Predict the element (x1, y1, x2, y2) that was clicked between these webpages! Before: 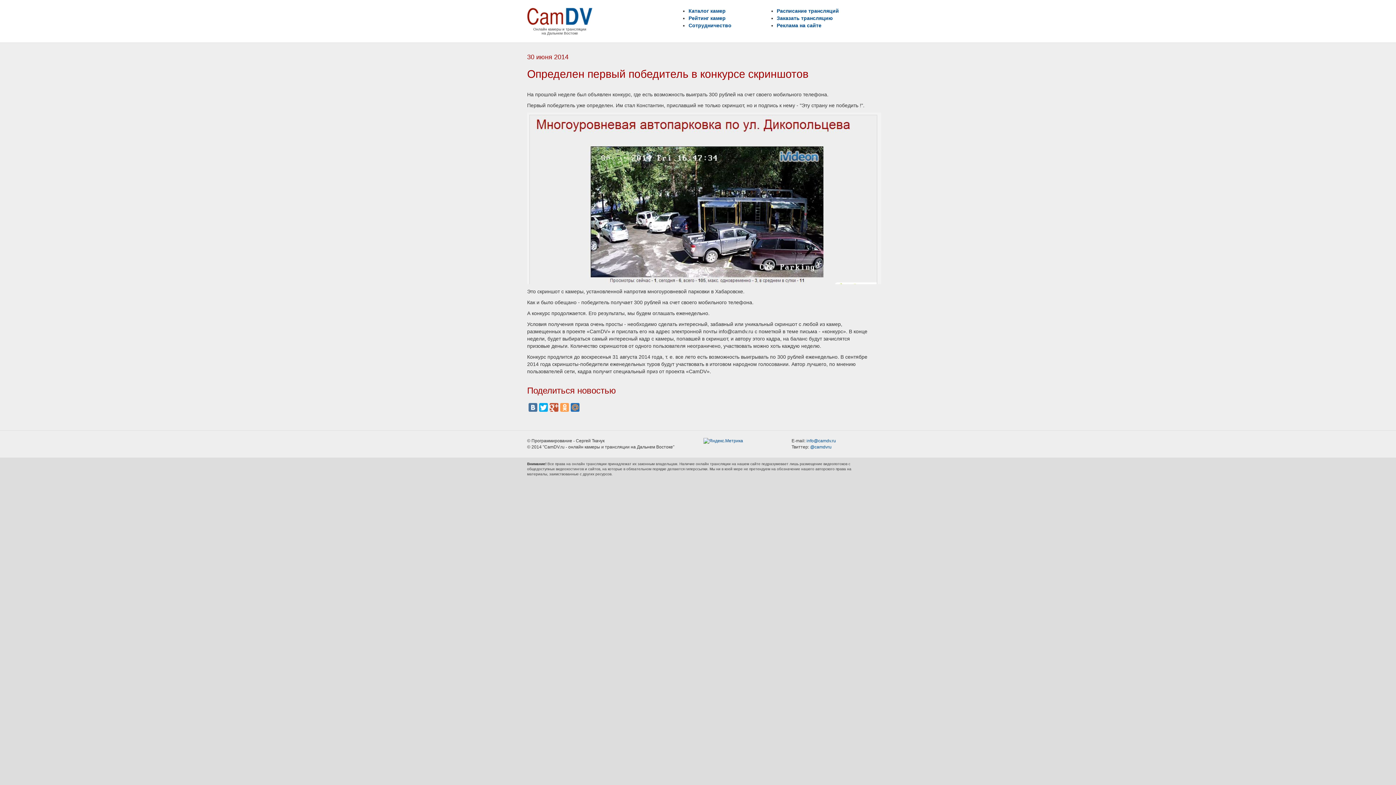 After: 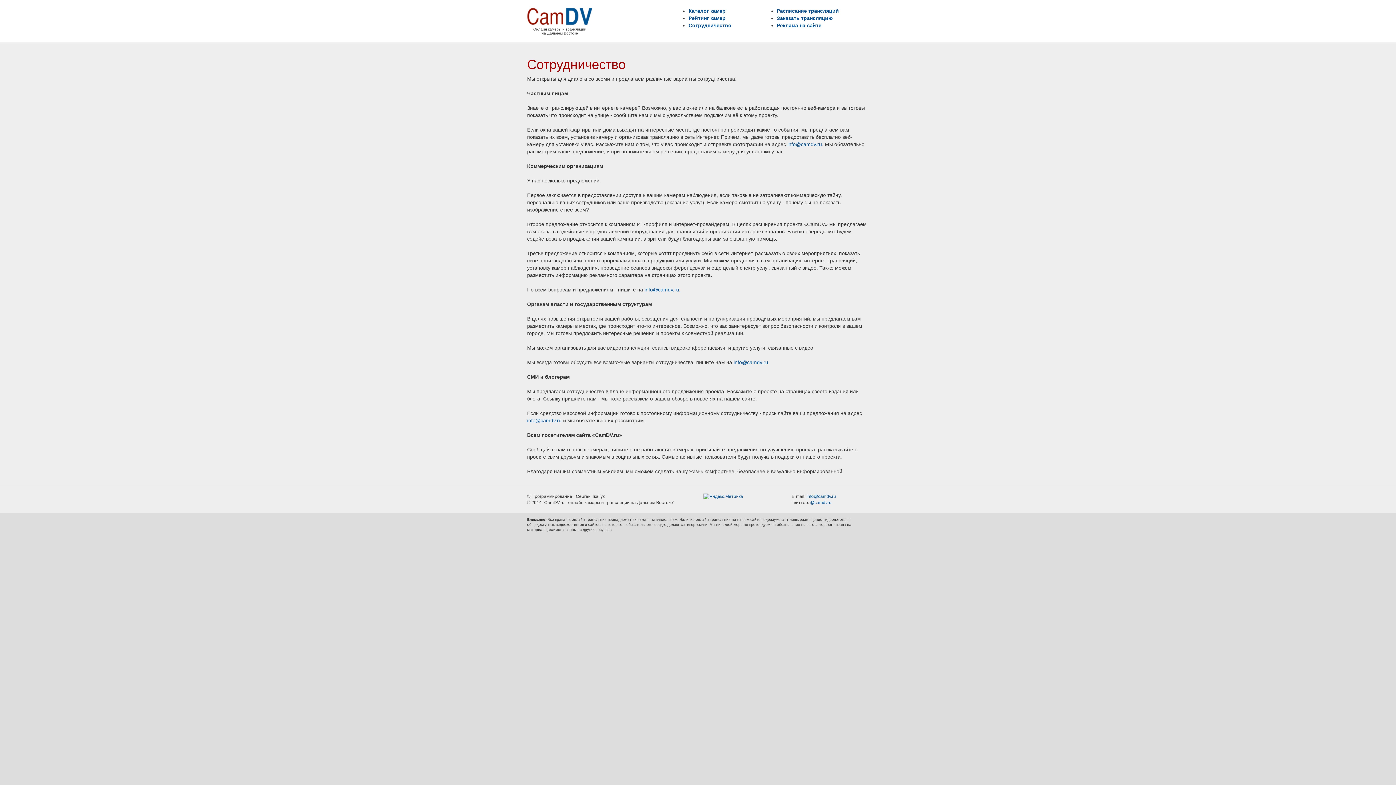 Action: label: Сотрудничество bbox: (688, 22, 731, 28)